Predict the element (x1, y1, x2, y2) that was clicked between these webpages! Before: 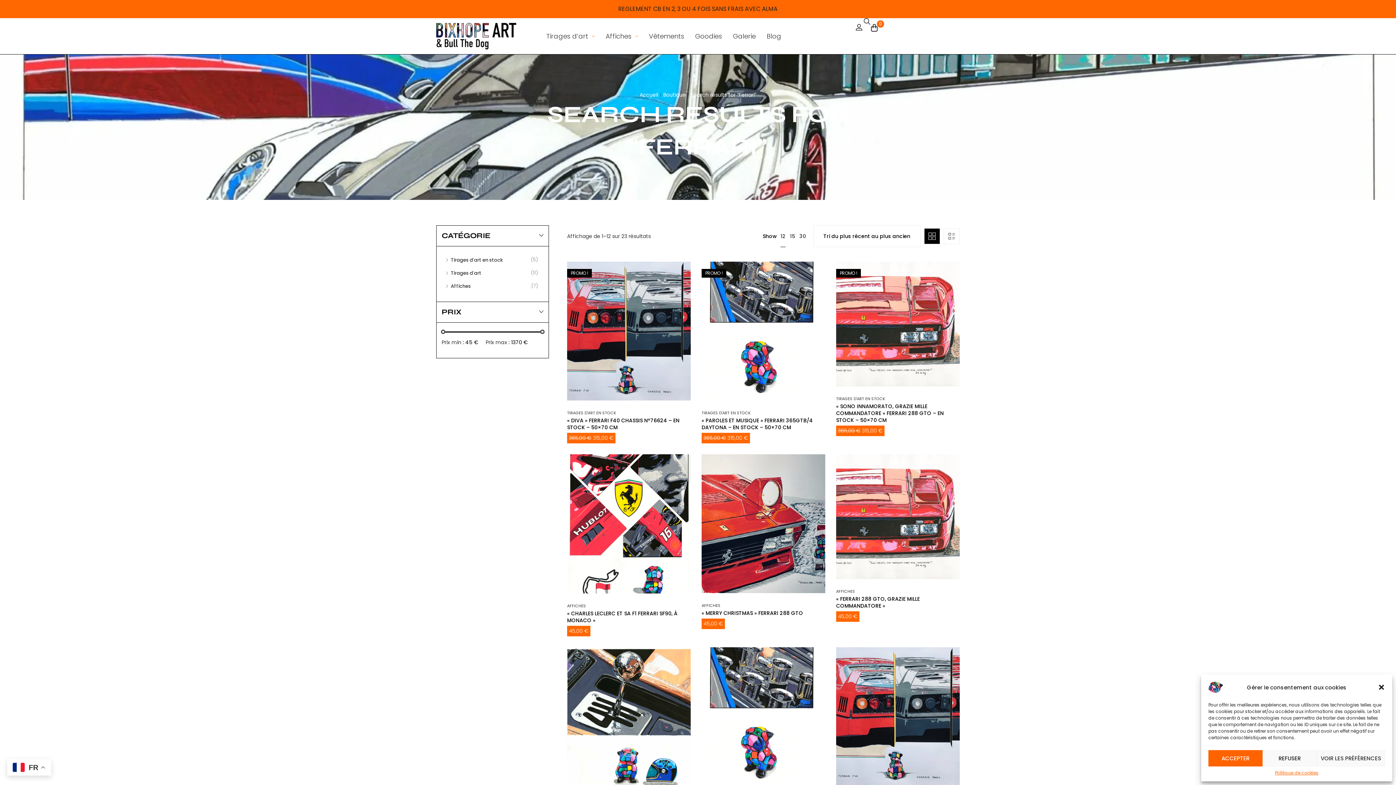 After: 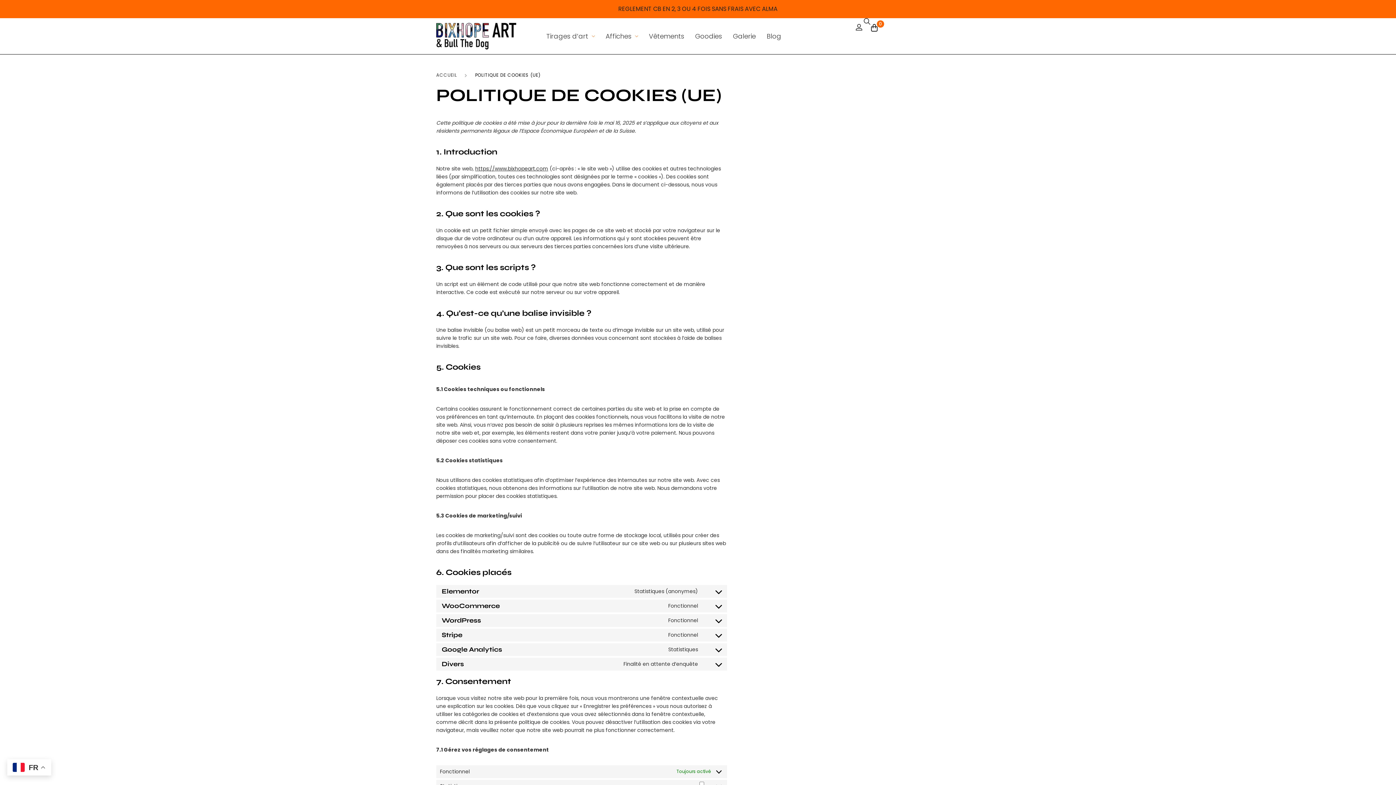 Action: bbox: (1275, 770, 1318, 776) label: Politique de cookies